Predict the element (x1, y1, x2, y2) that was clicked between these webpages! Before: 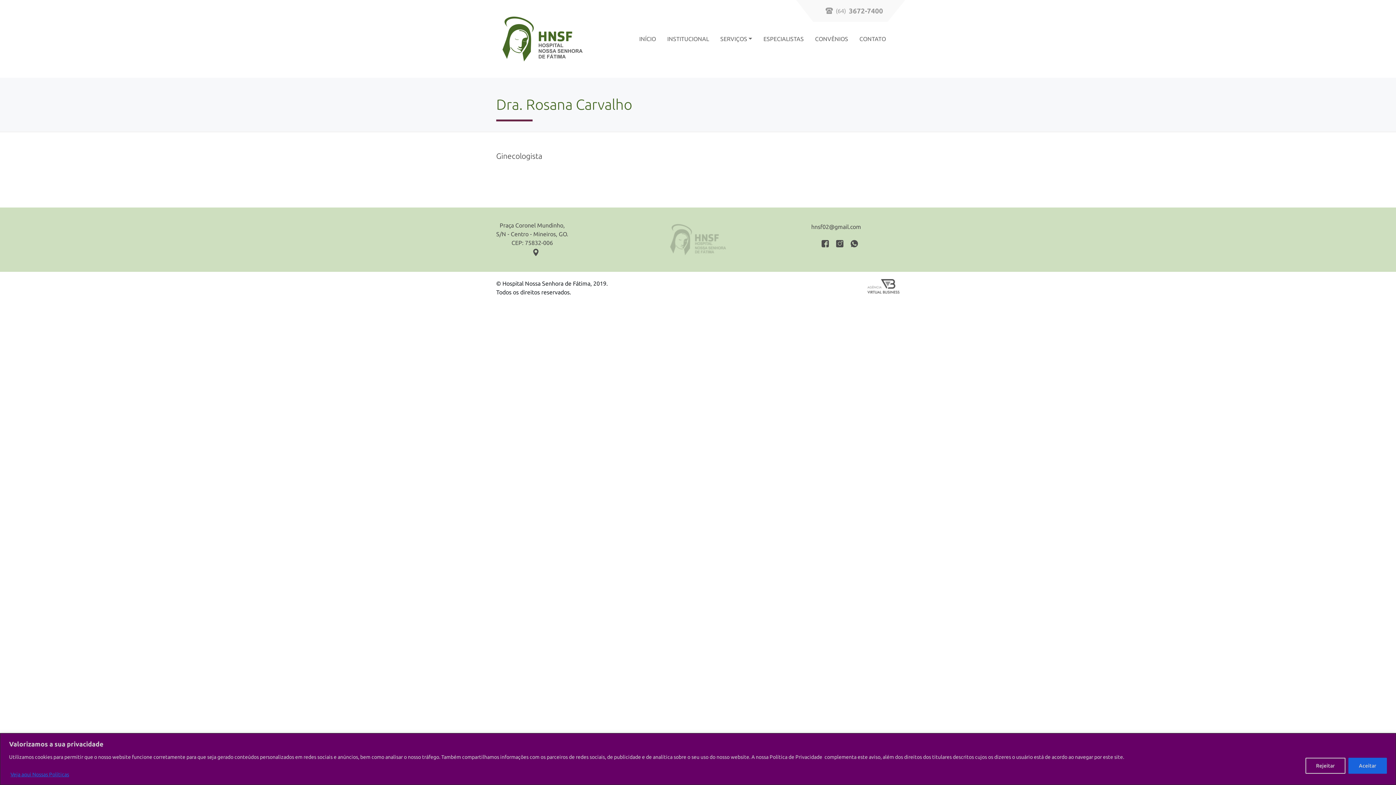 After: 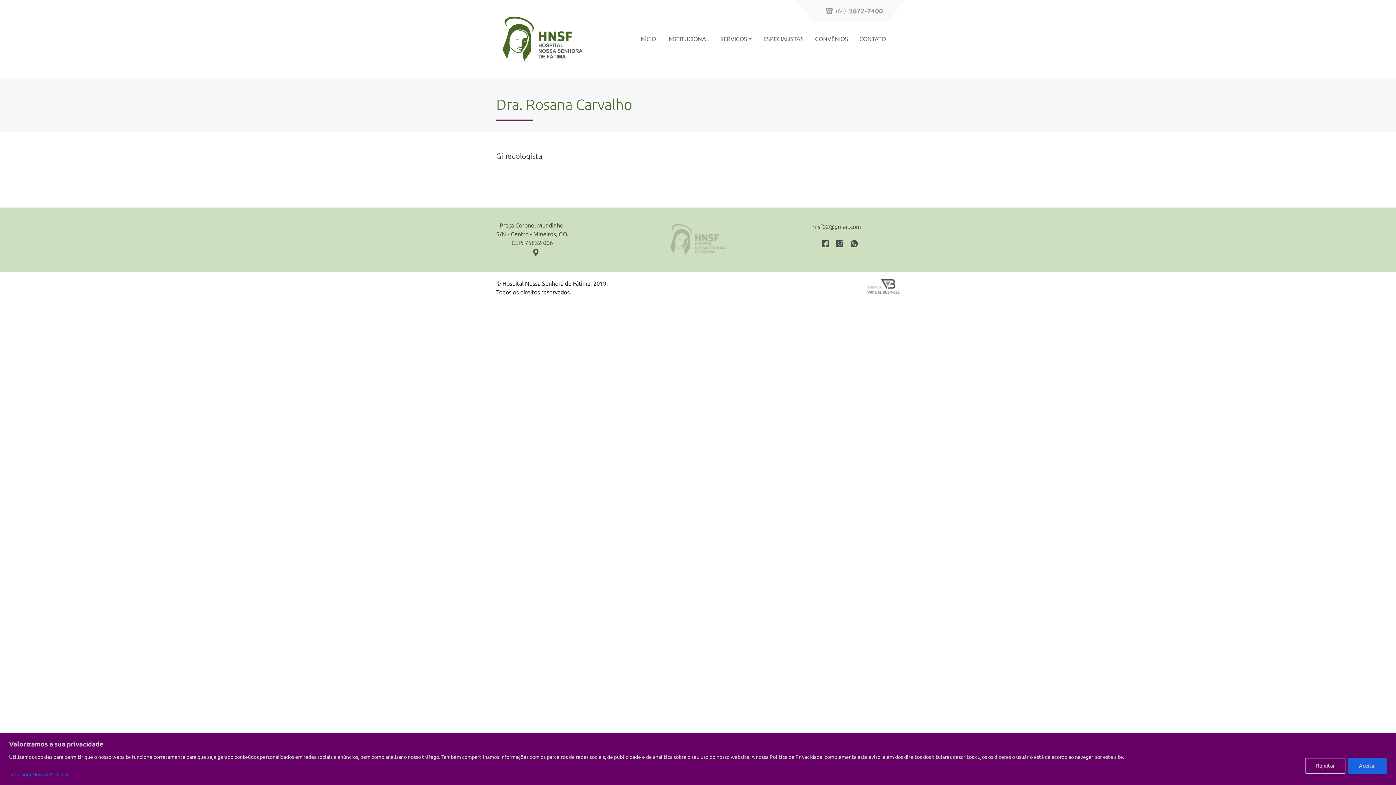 Action: label: Veja aqui Nossas Políticas bbox: (10, 771, 69, 778)